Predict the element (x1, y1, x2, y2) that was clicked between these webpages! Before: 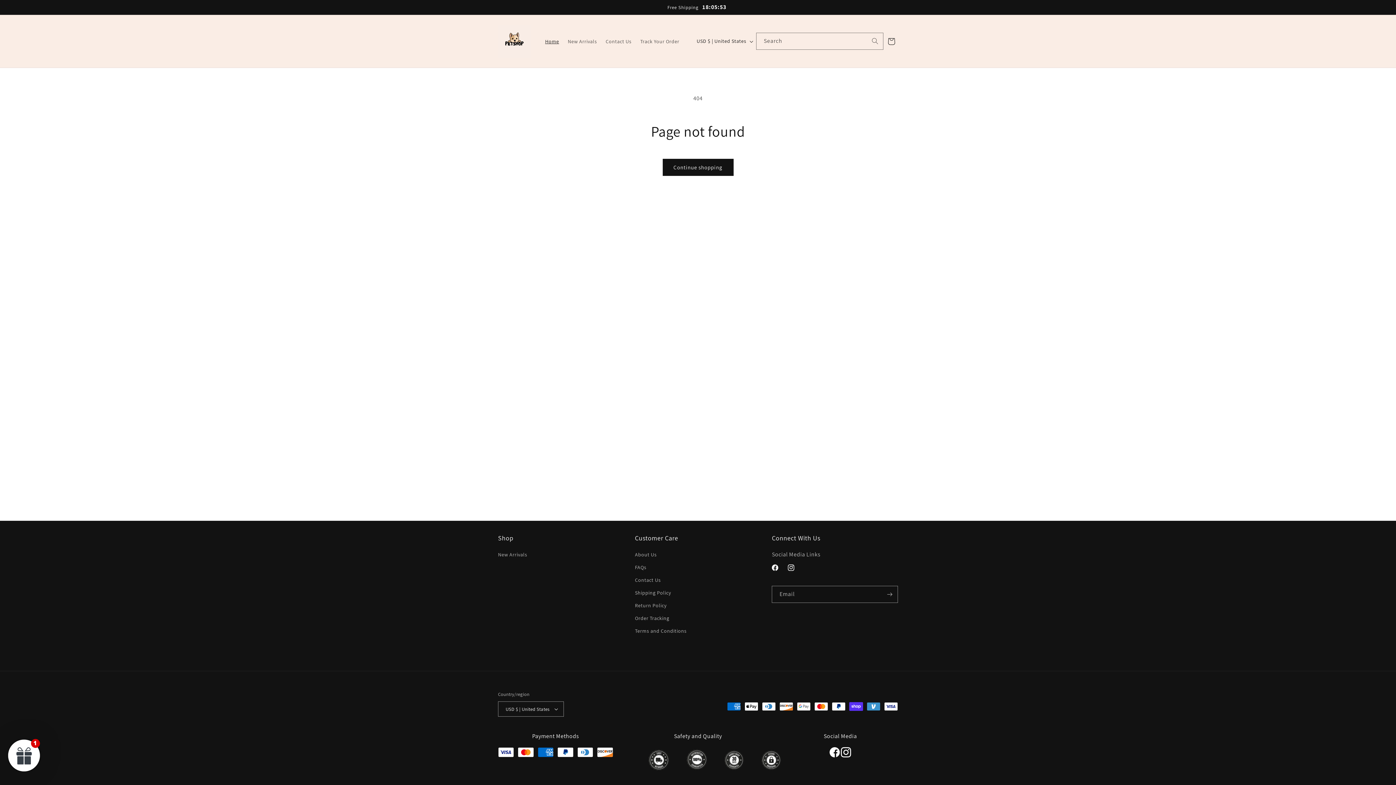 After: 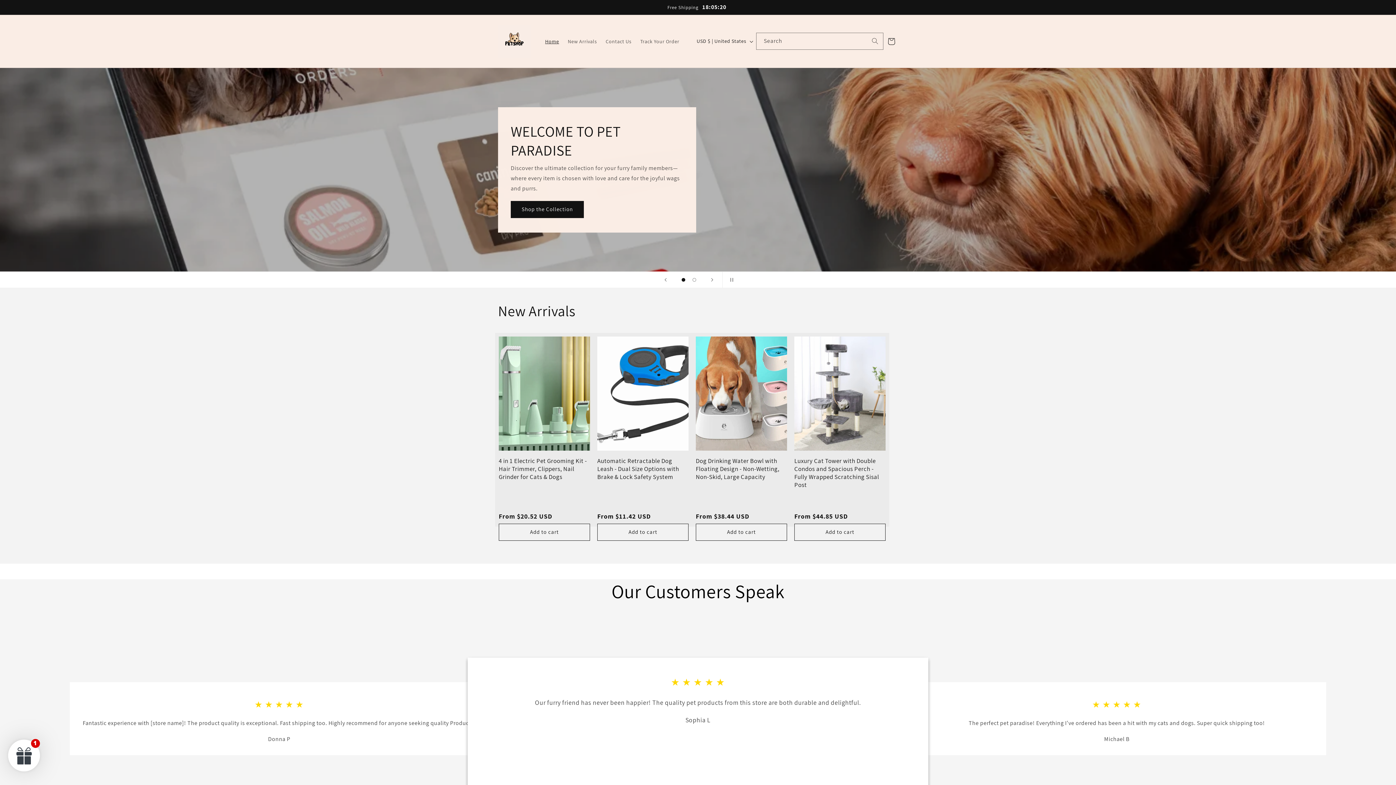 Action: bbox: (495, 22, 533, 60)